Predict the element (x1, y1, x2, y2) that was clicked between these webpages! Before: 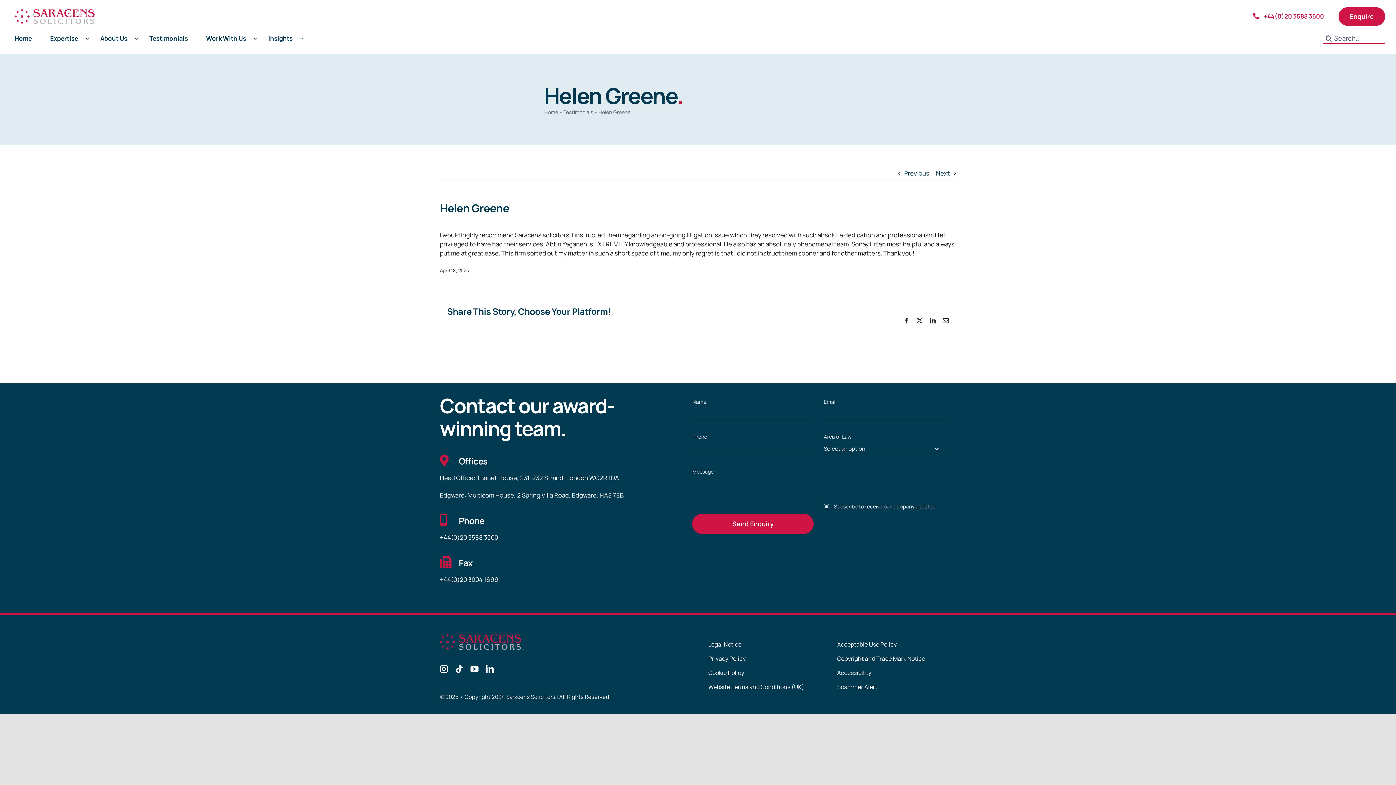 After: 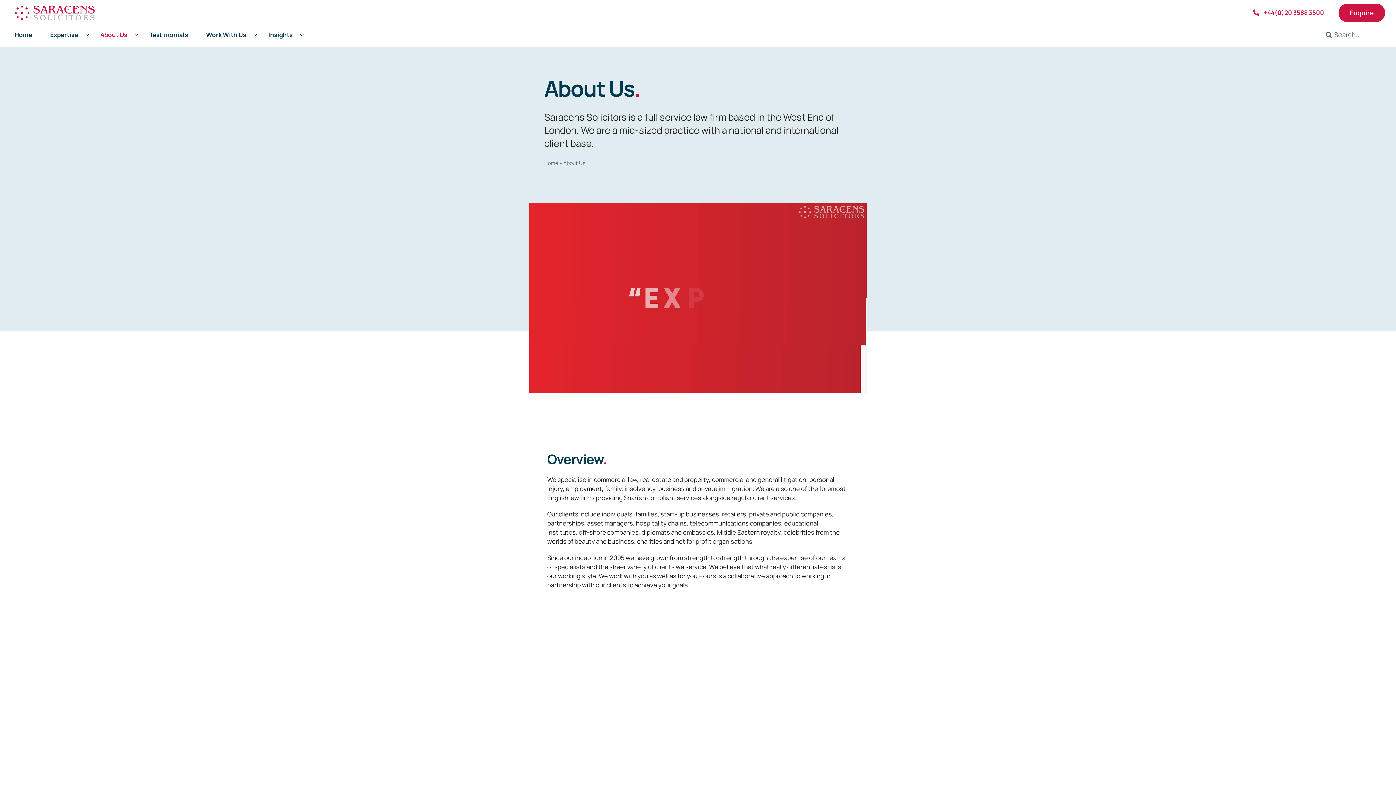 Action: bbox: (100, 32, 134, 44) label: About Us